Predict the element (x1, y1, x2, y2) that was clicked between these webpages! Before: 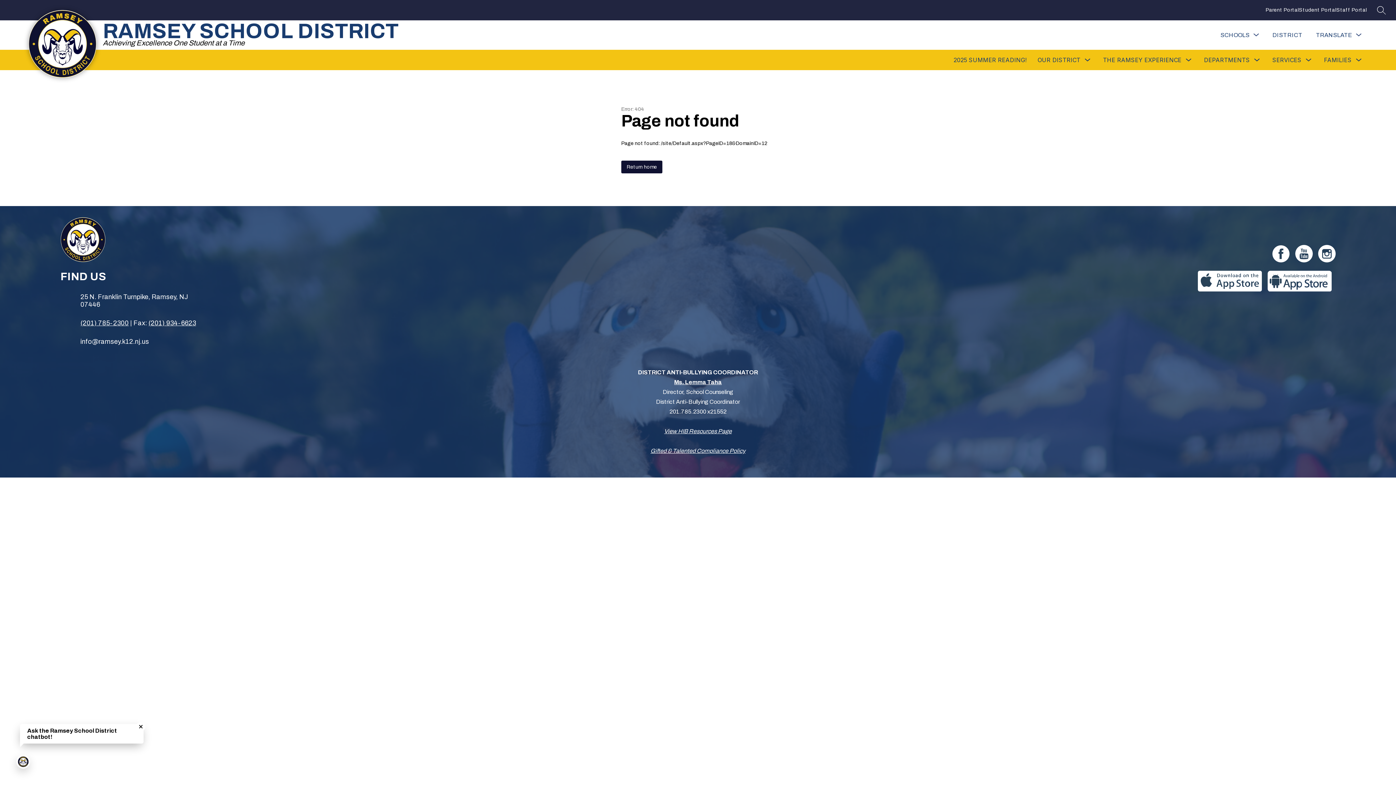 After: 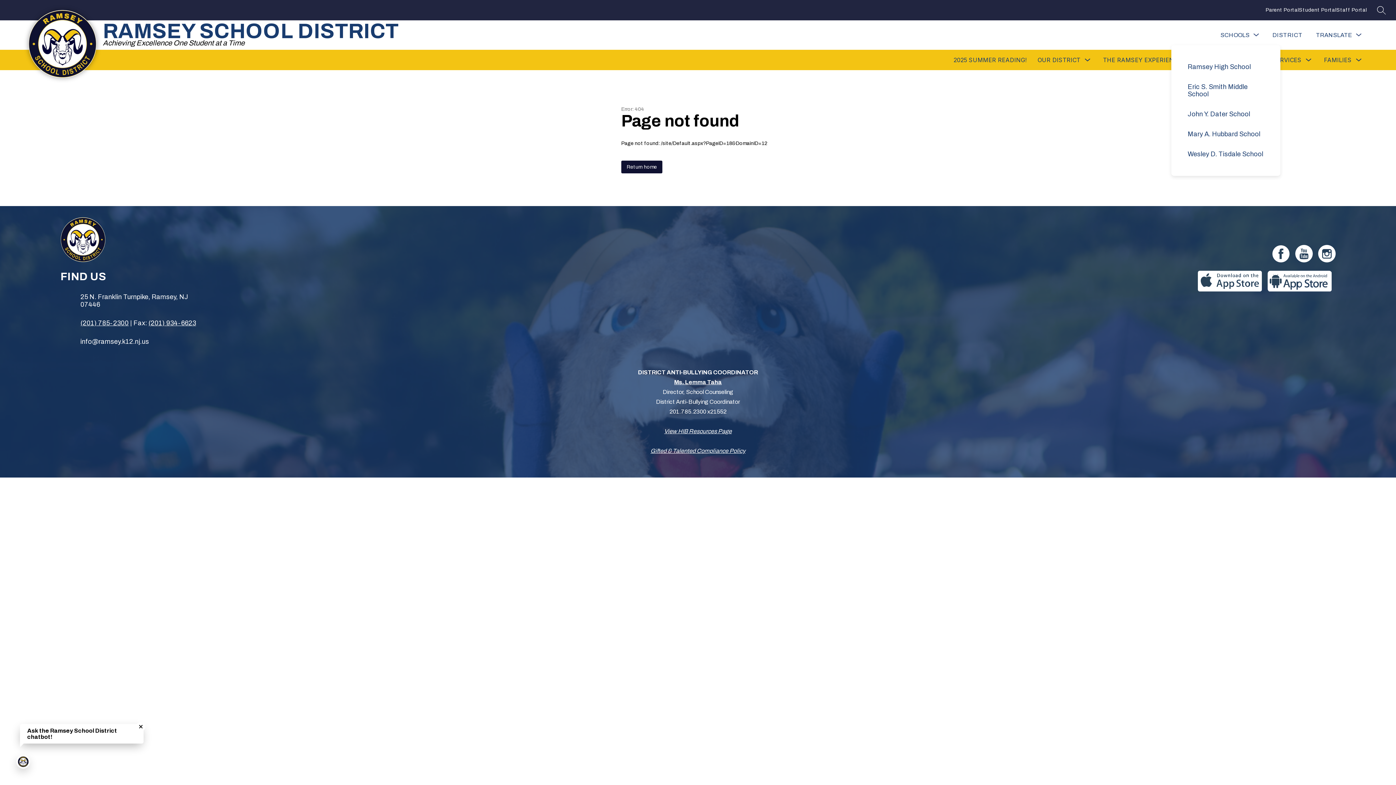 Action: bbox: (1218, 30, 1261, 39) label: SCHOOLS